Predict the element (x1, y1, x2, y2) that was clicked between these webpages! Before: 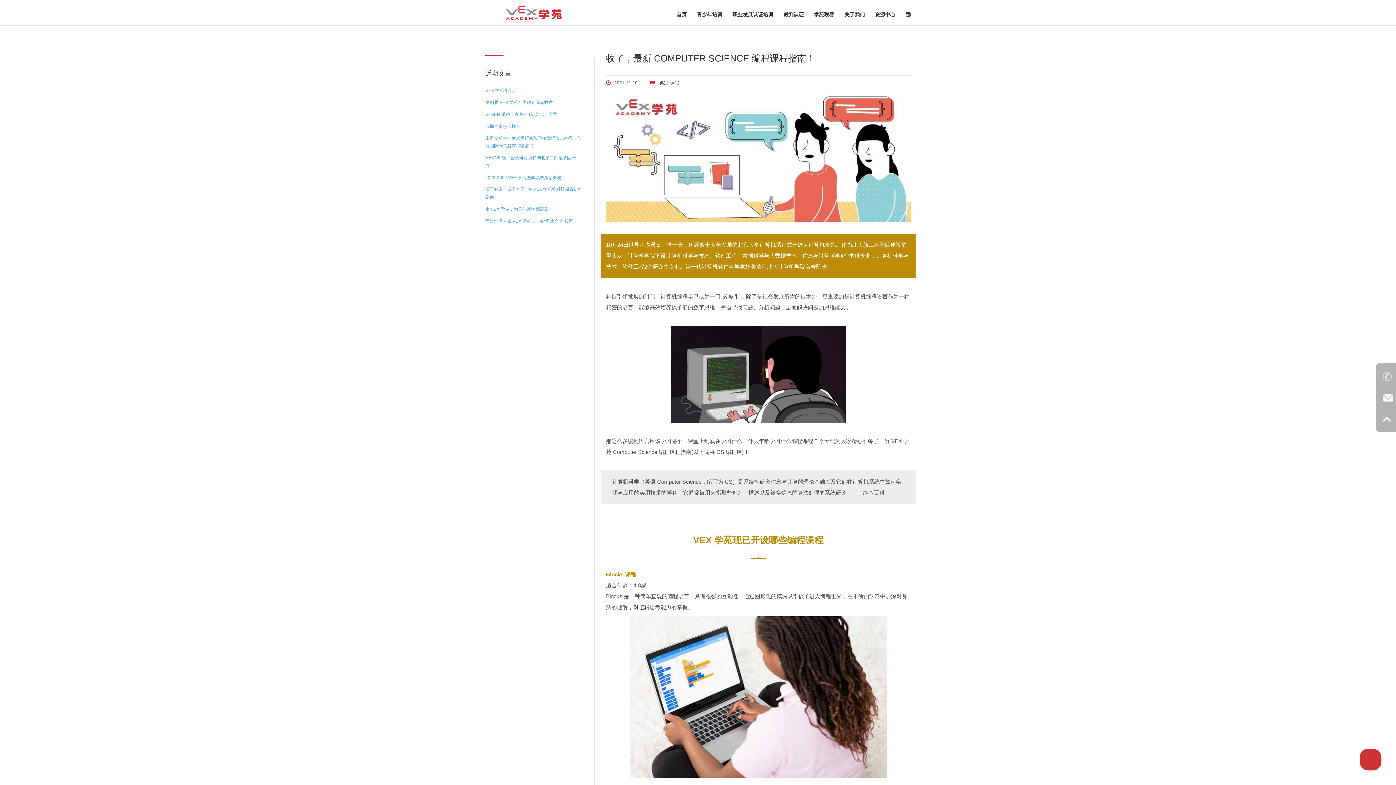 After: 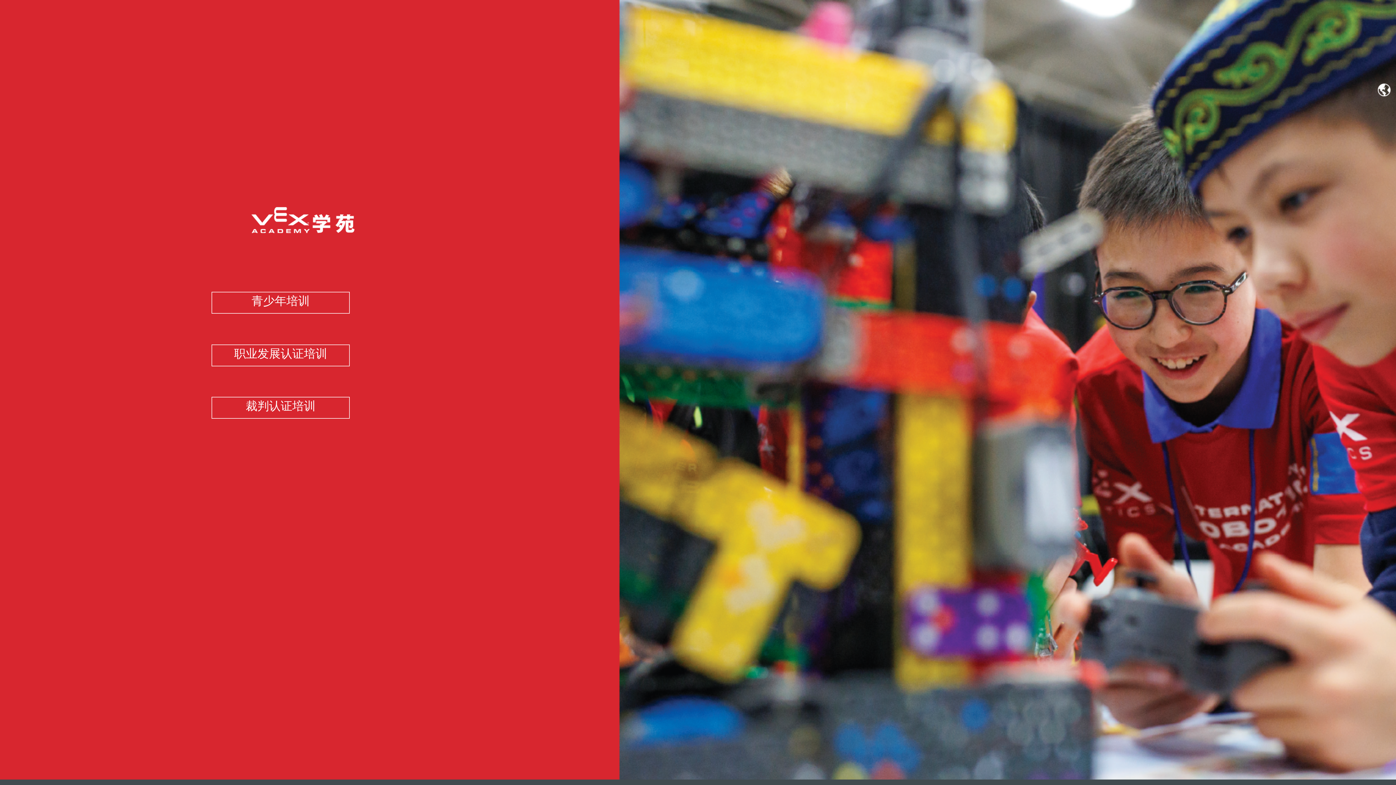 Action: bbox: (485, 5, 583, 20)